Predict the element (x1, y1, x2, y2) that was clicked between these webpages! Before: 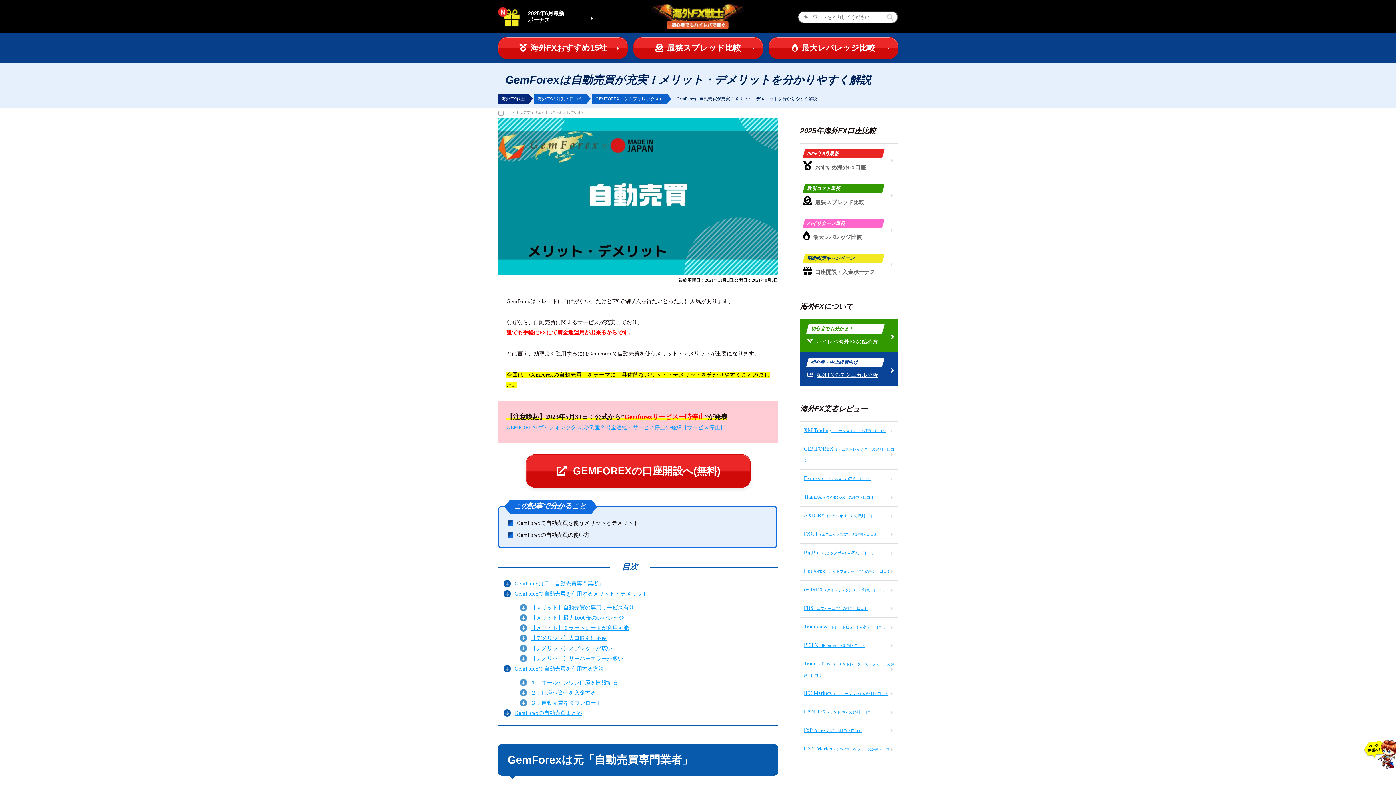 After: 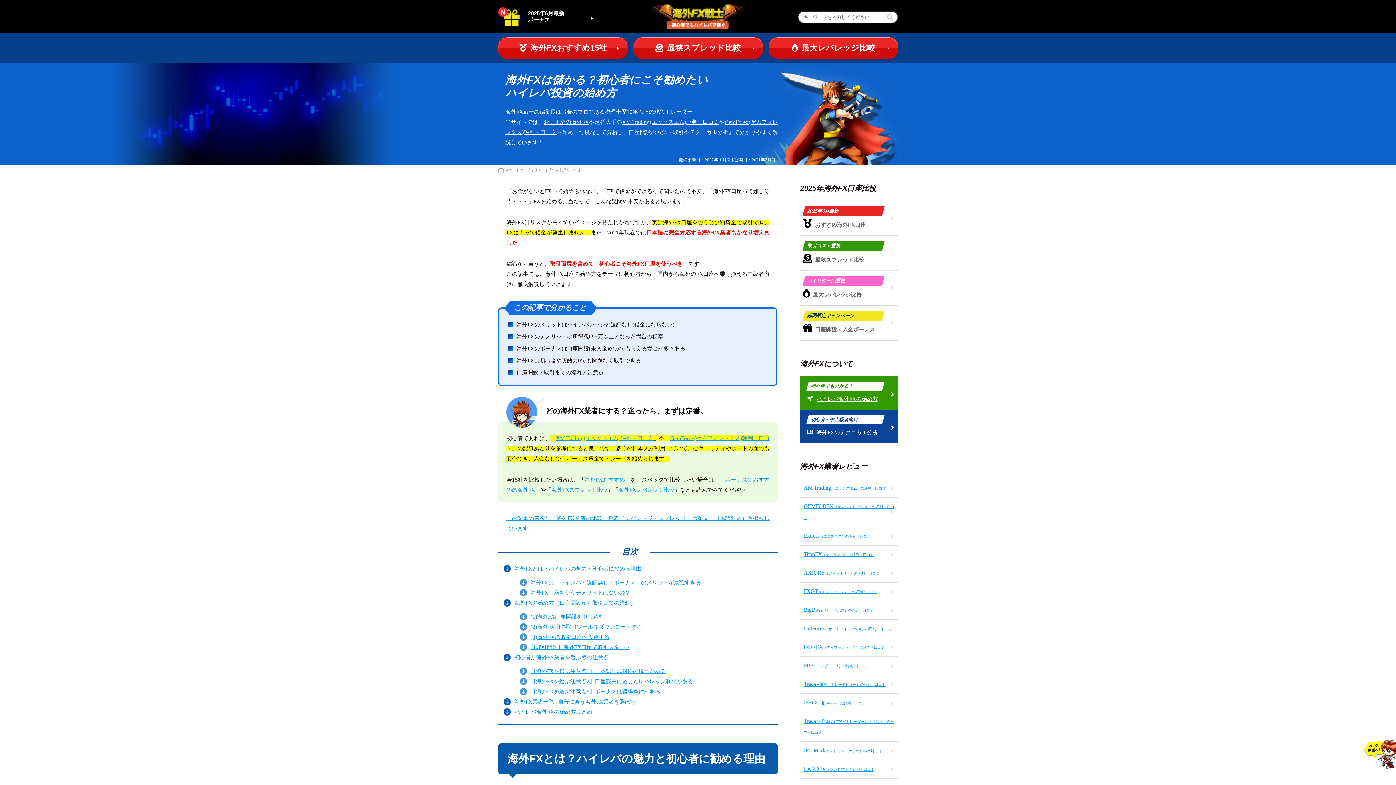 Action: label: 初心者でも分かる！
ハイレバ海外FXの始め方 bbox: (800, 318, 898, 352)